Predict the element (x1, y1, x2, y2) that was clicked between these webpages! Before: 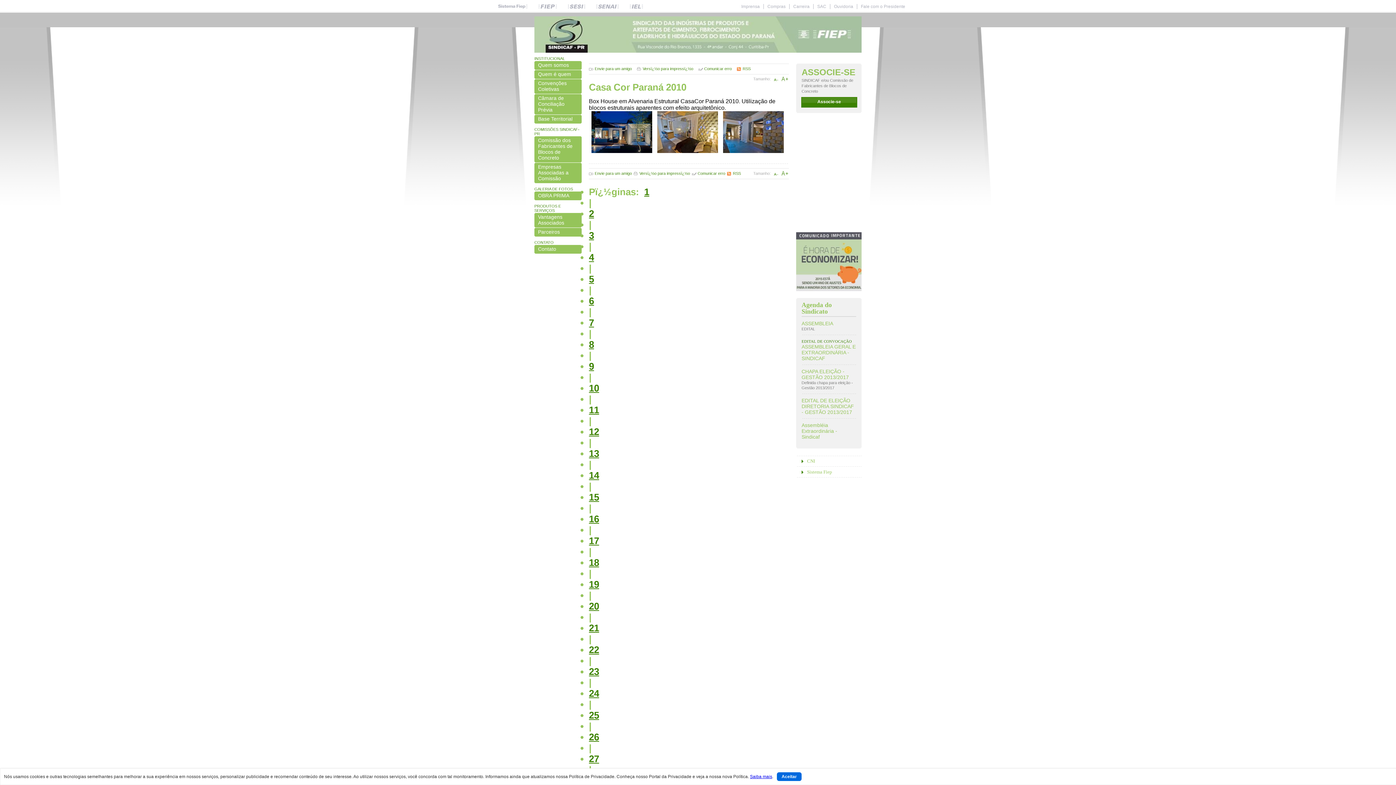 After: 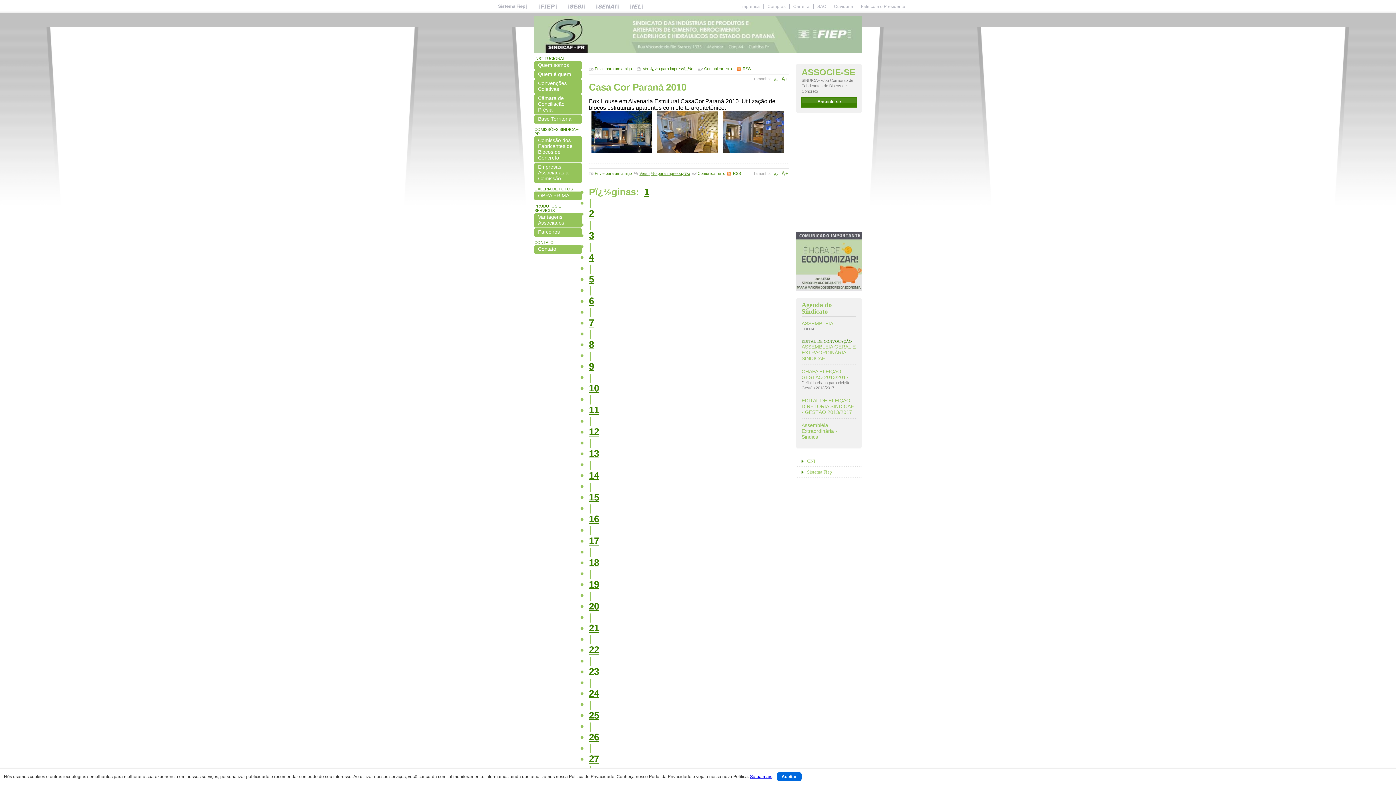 Action: bbox: (639, 171, 692, 175) label: Versï¿½o para impressï¿½o